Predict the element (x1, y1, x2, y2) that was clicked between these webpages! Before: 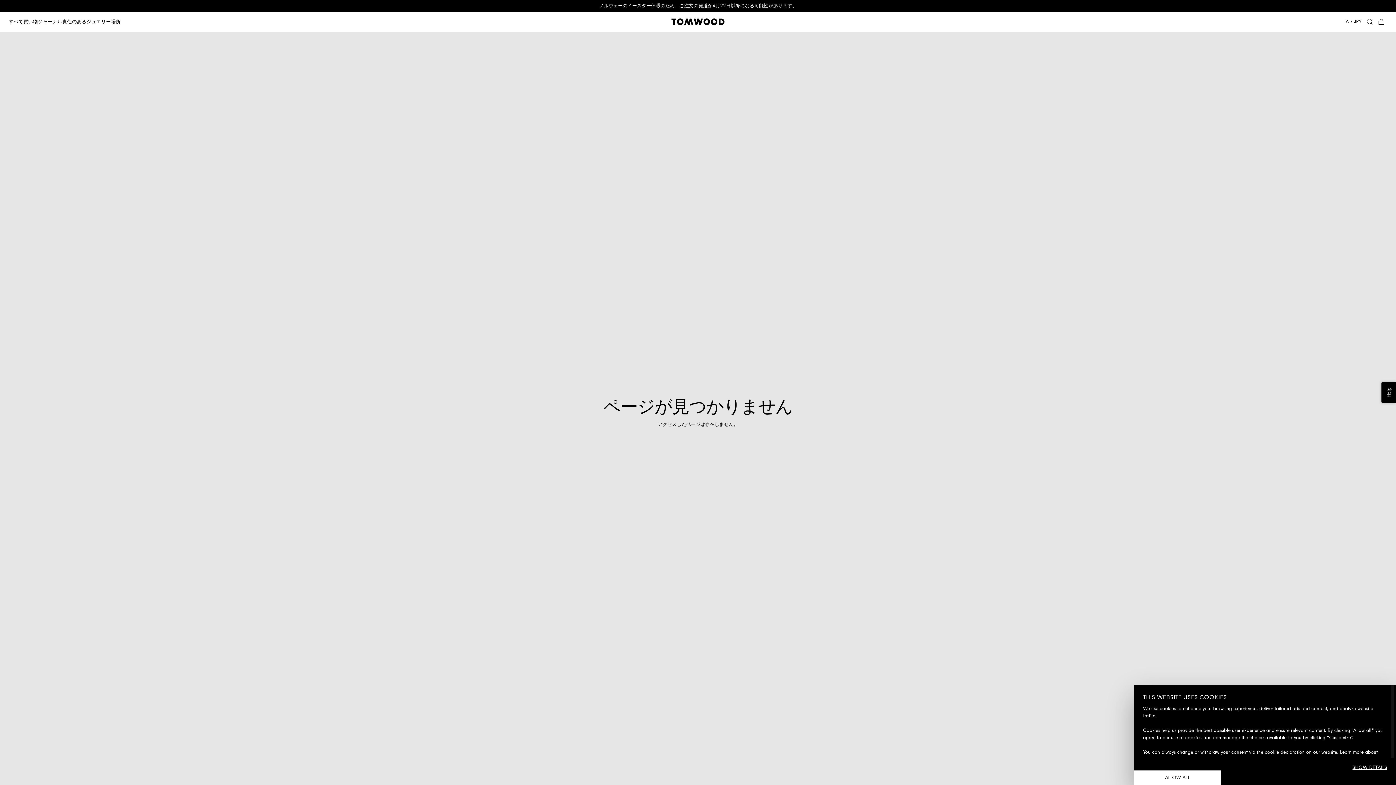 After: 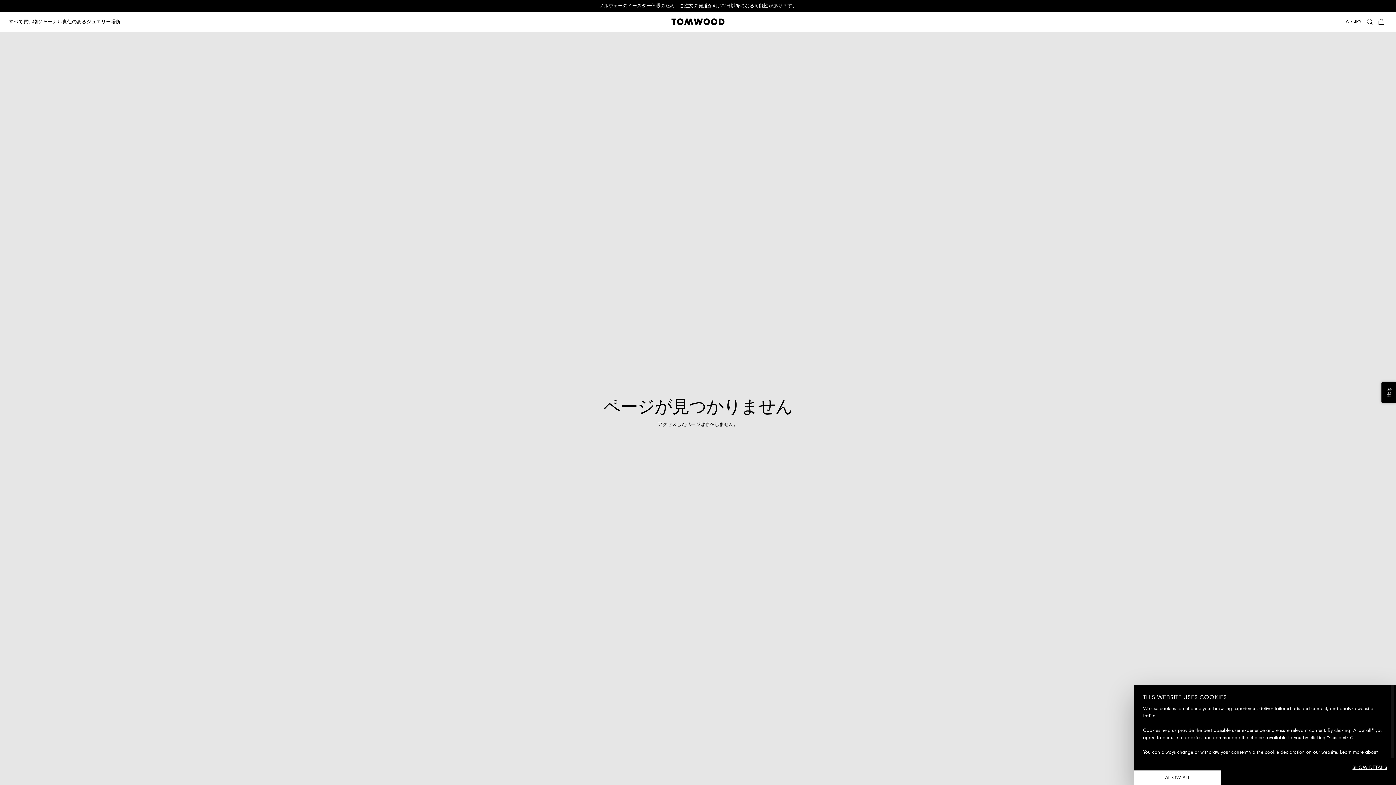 Action: label: SEARCH bbox: (1364, 16, 1376, 27)